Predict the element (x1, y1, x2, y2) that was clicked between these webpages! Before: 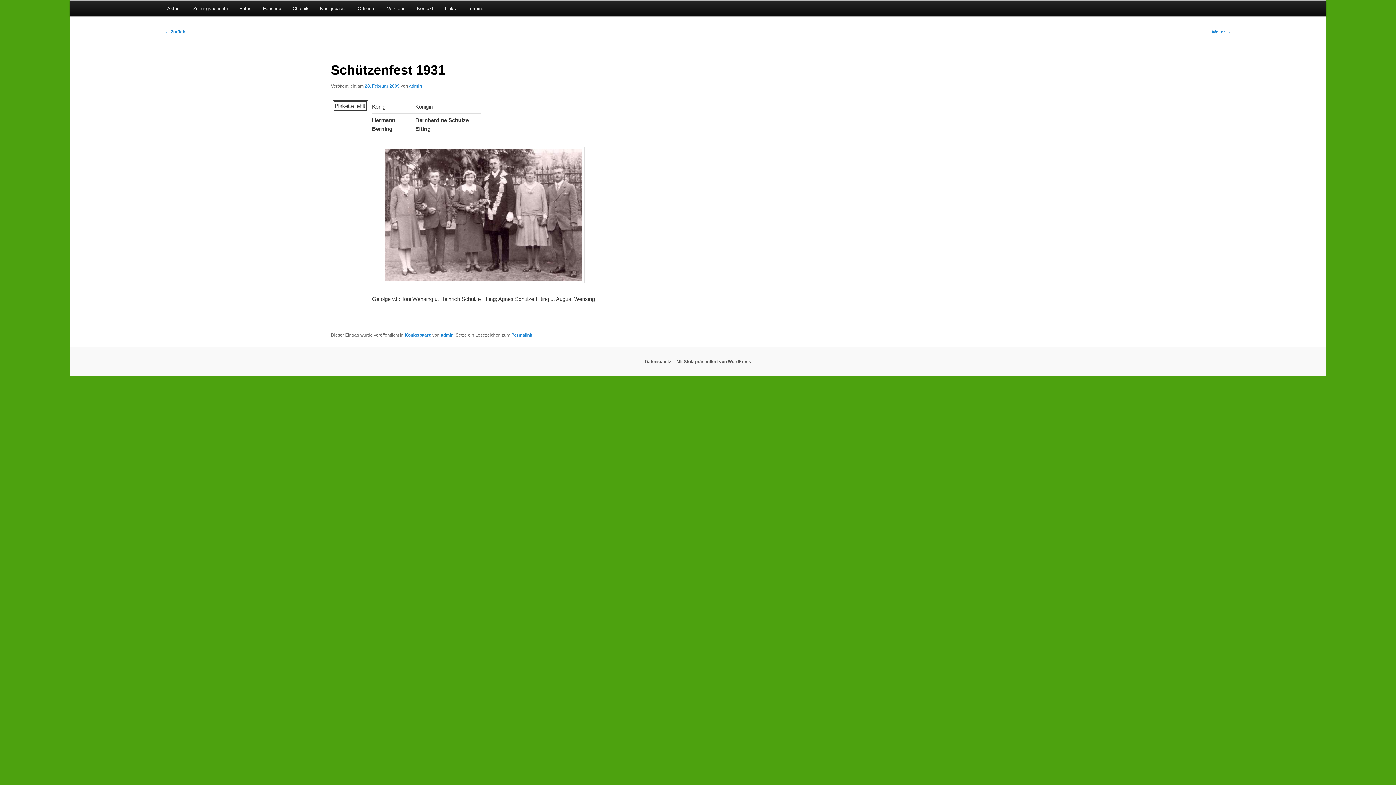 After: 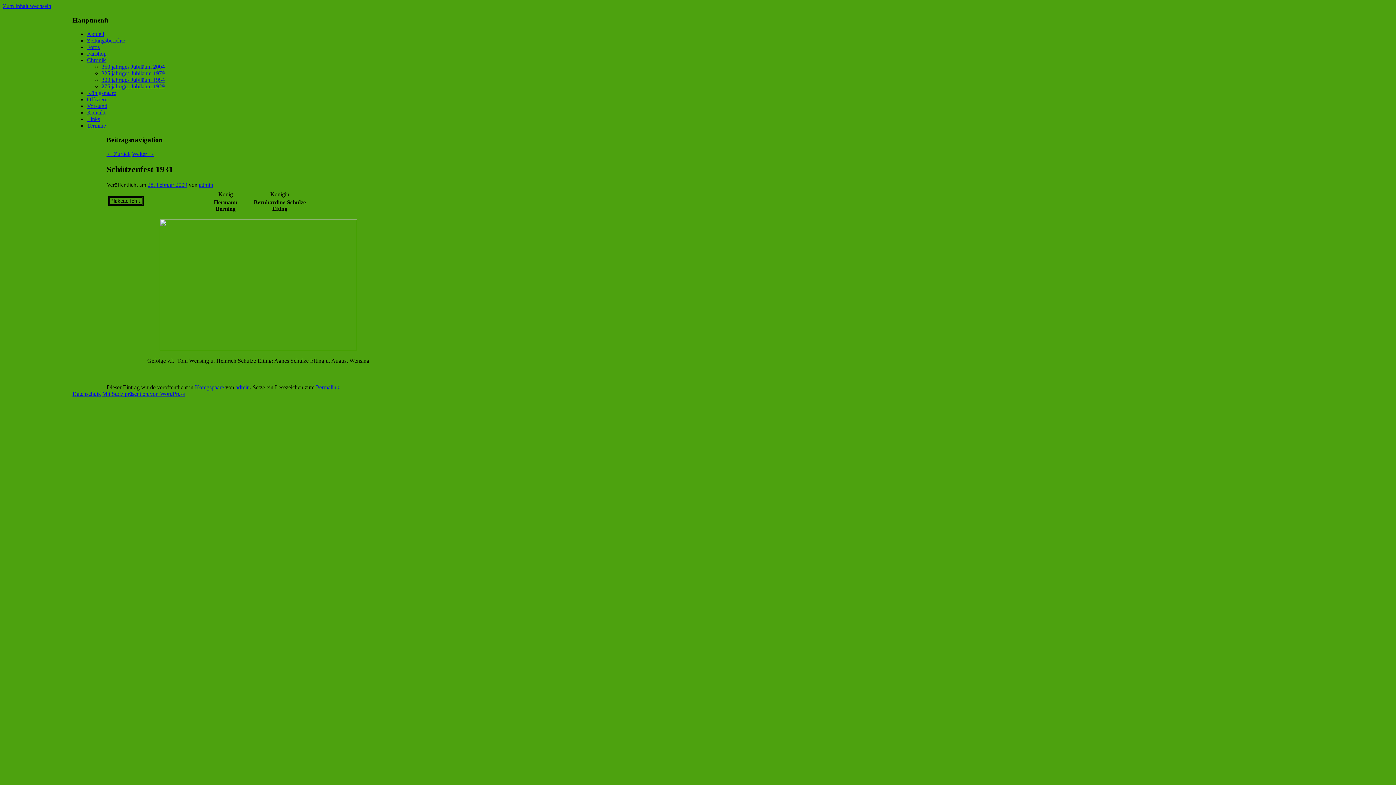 Action: bbox: (511, 332, 532, 337) label: Permalink